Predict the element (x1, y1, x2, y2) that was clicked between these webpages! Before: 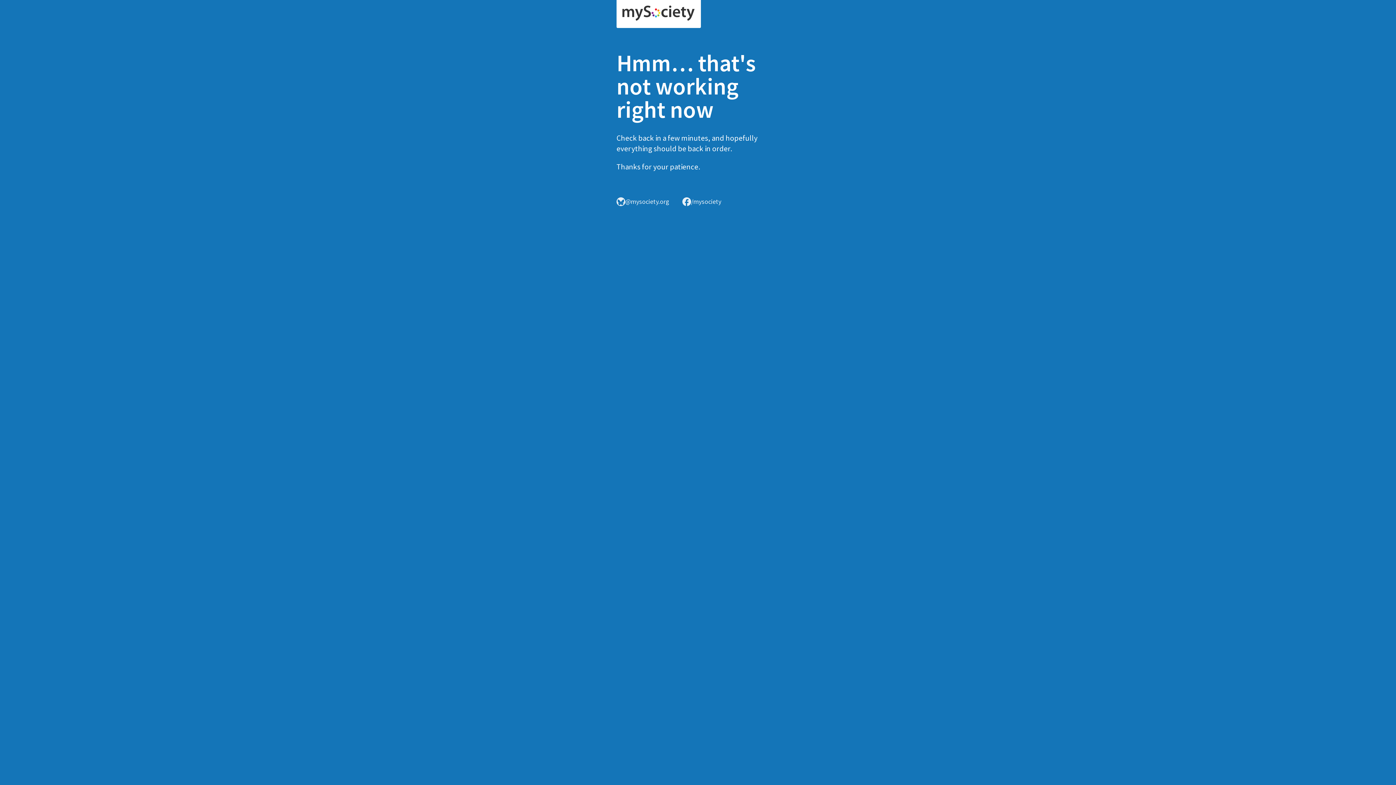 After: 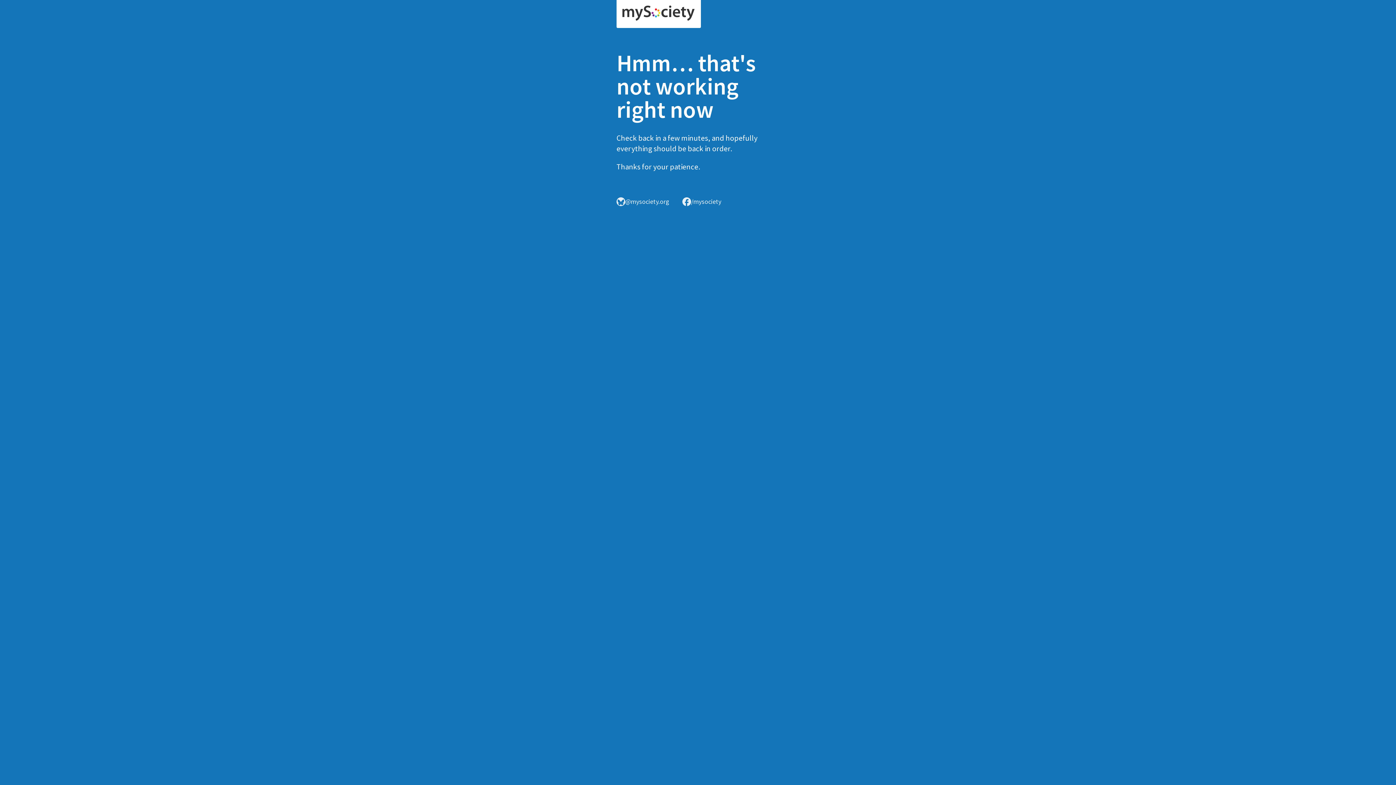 Action: bbox: (616, 0, 701, 28)